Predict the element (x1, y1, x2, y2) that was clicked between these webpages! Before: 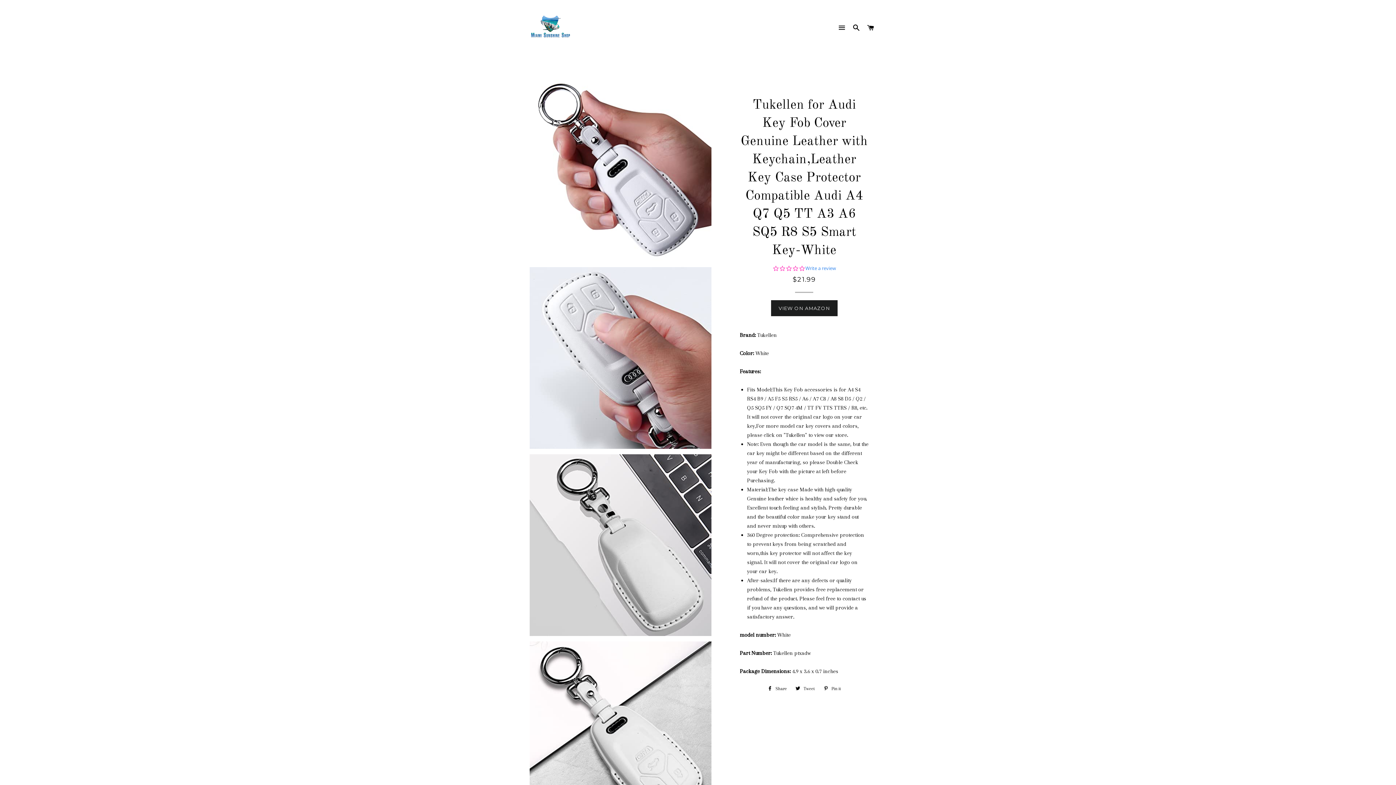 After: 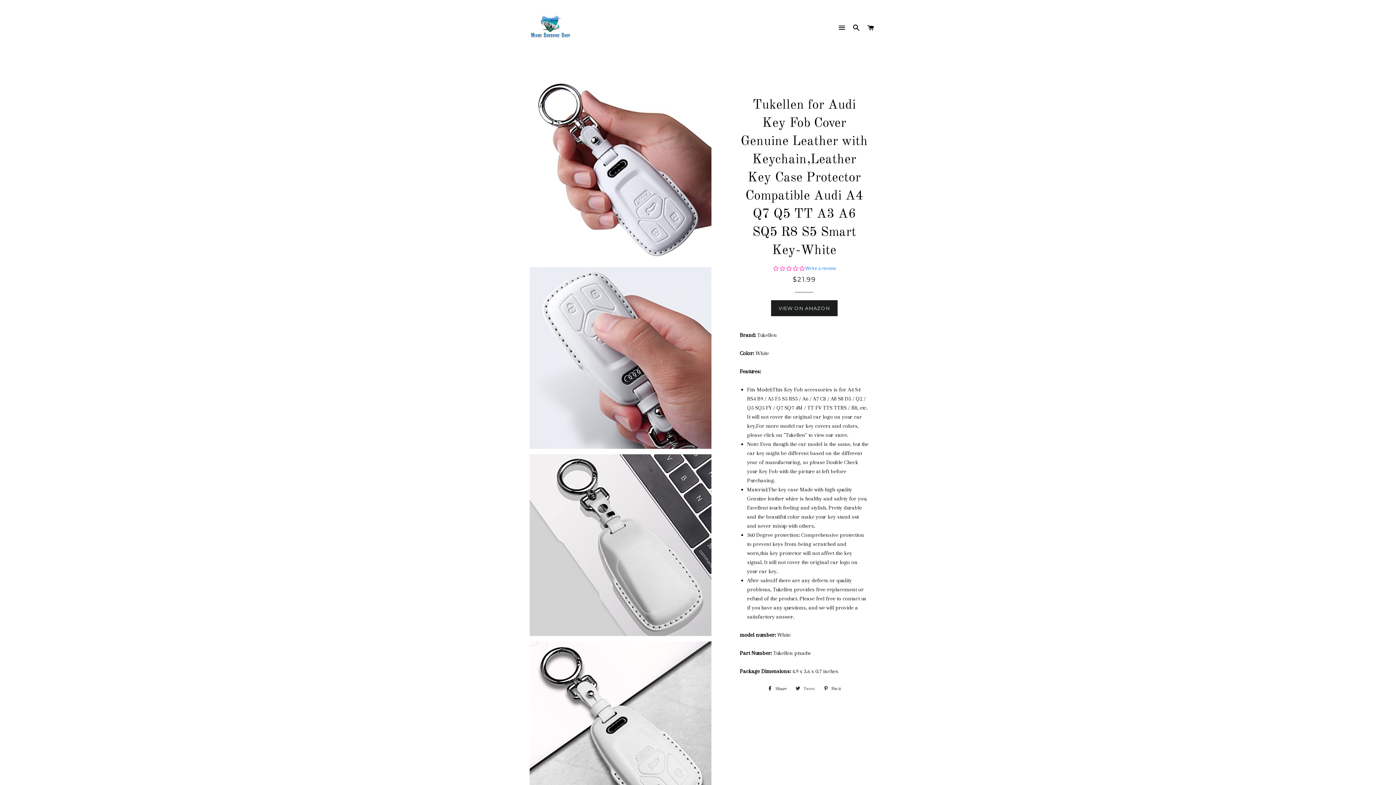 Action: bbox: (792, 683, 818, 694) label:  Tweet
Tweet on Twitter